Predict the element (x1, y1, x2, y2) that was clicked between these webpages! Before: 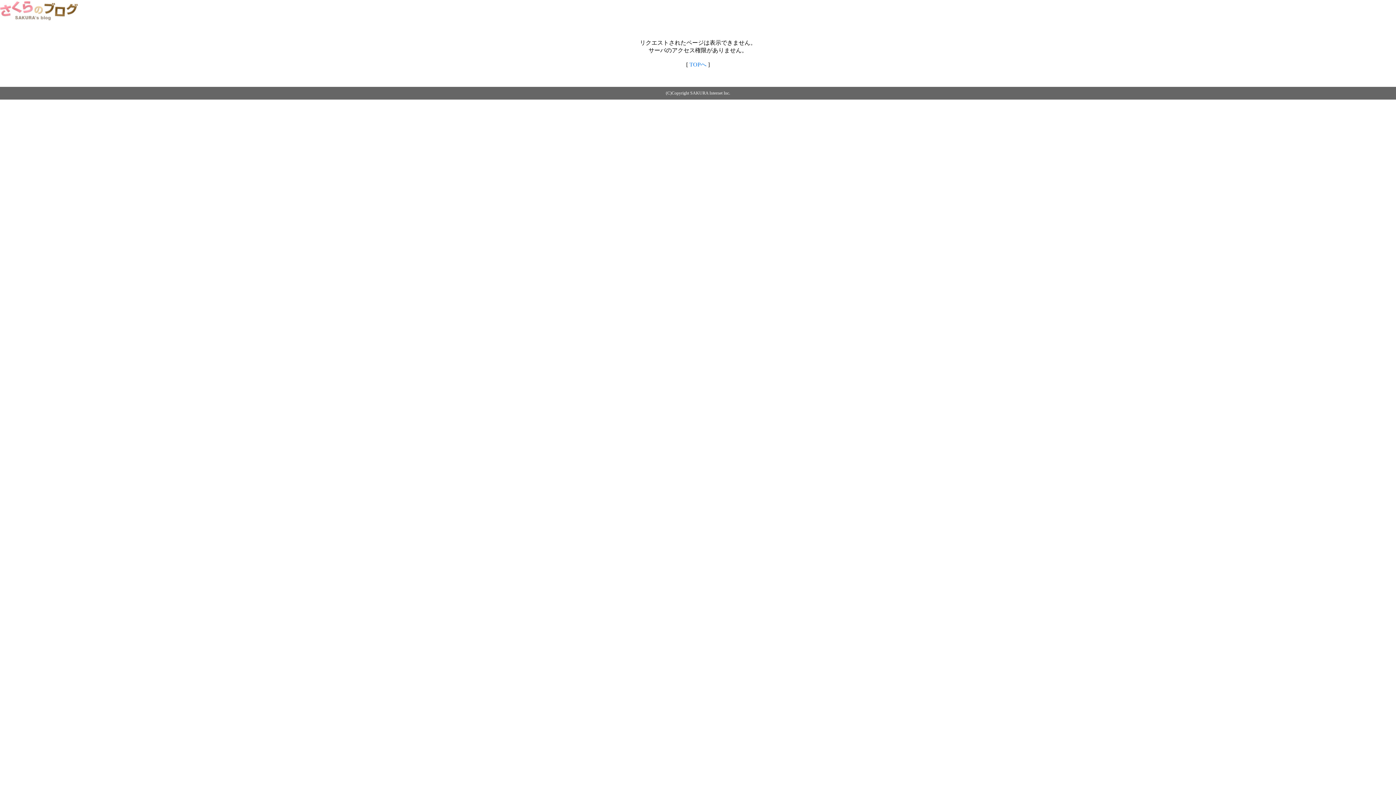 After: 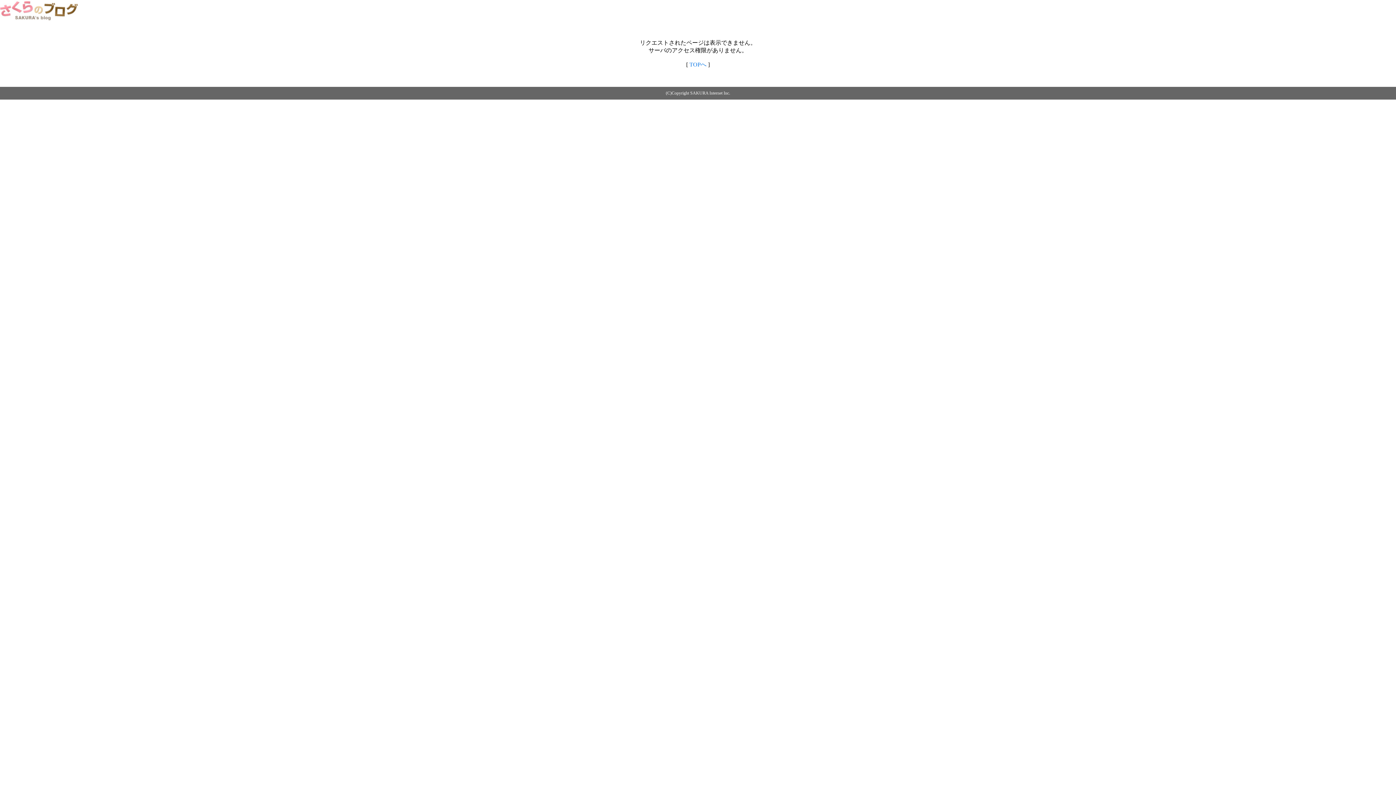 Action: bbox: (0, 14, 79, 20)